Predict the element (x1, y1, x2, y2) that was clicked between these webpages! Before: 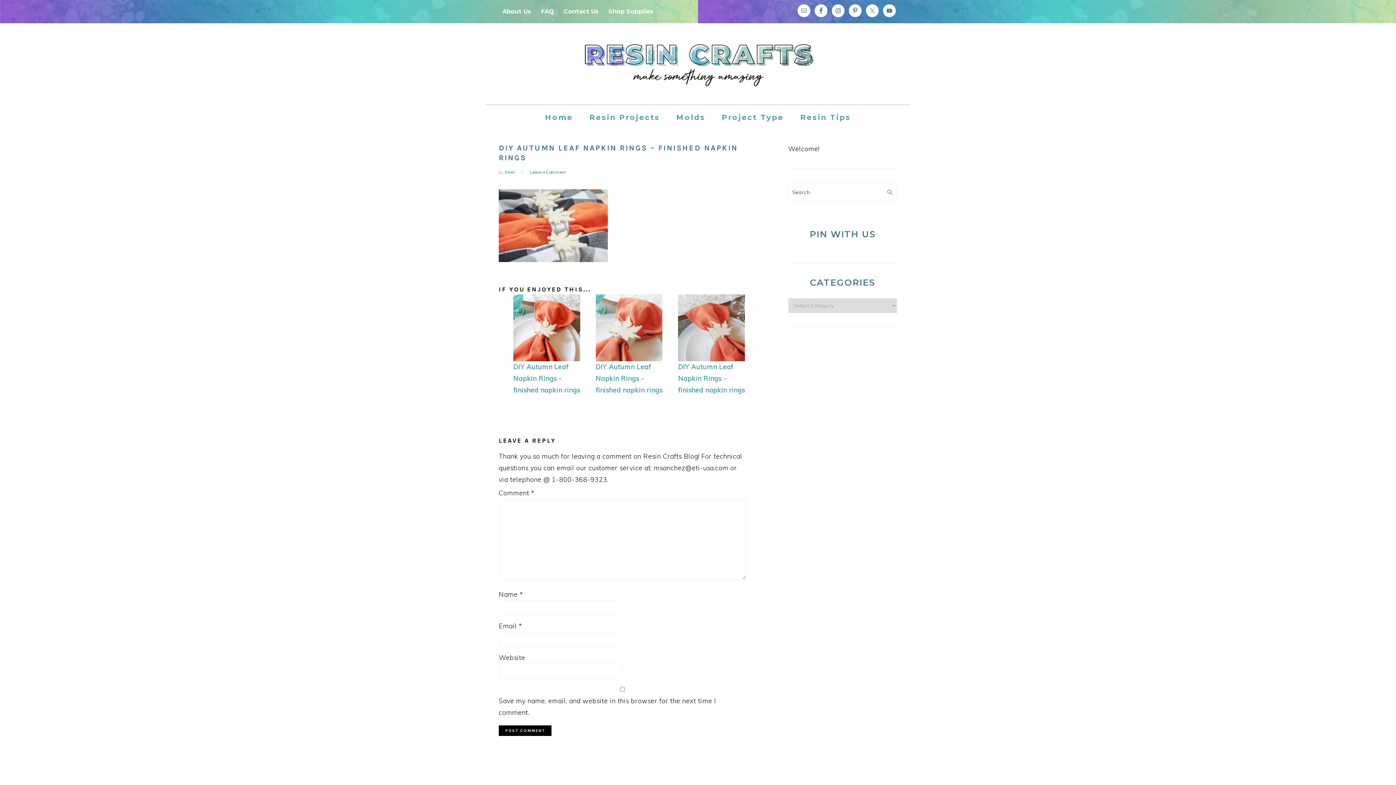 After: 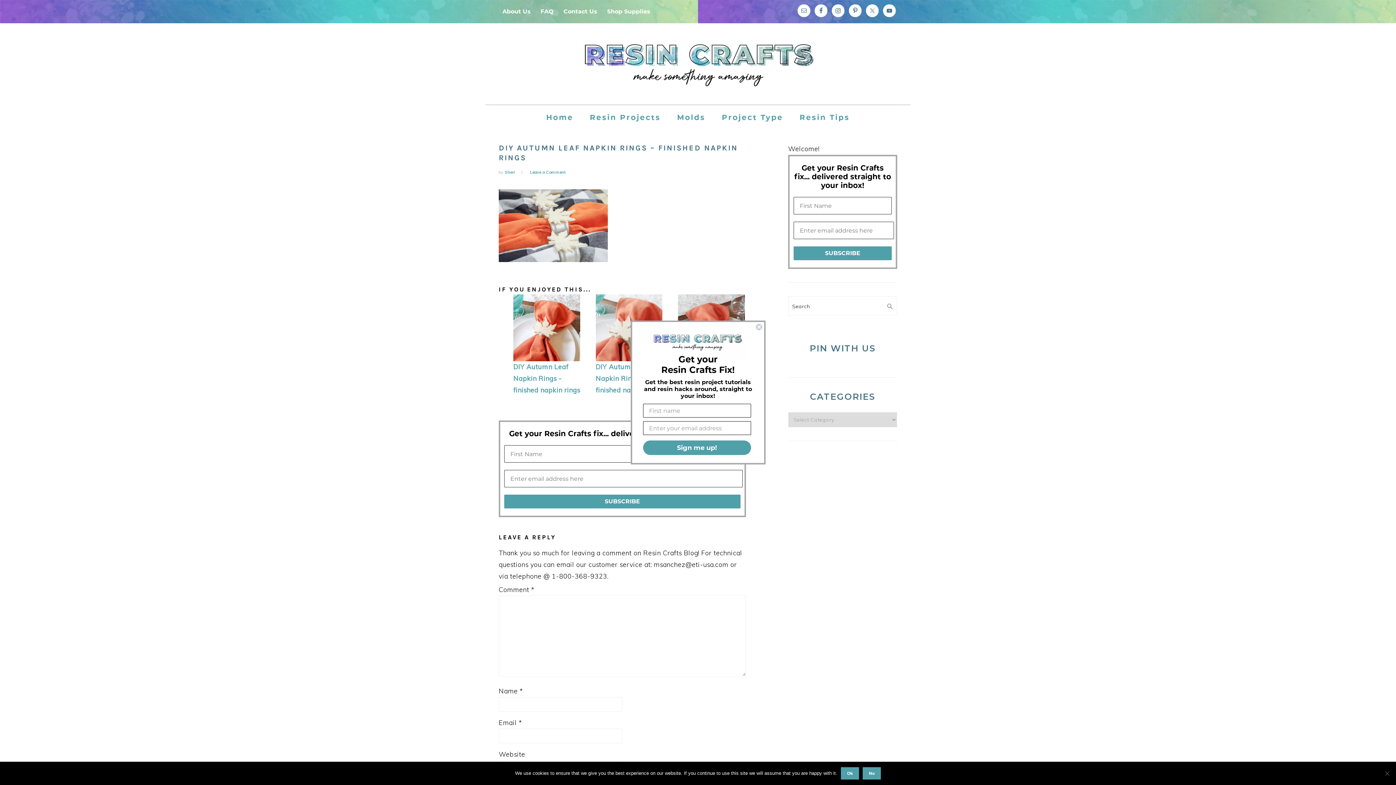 Action: bbox: (832, 4, 844, 17)